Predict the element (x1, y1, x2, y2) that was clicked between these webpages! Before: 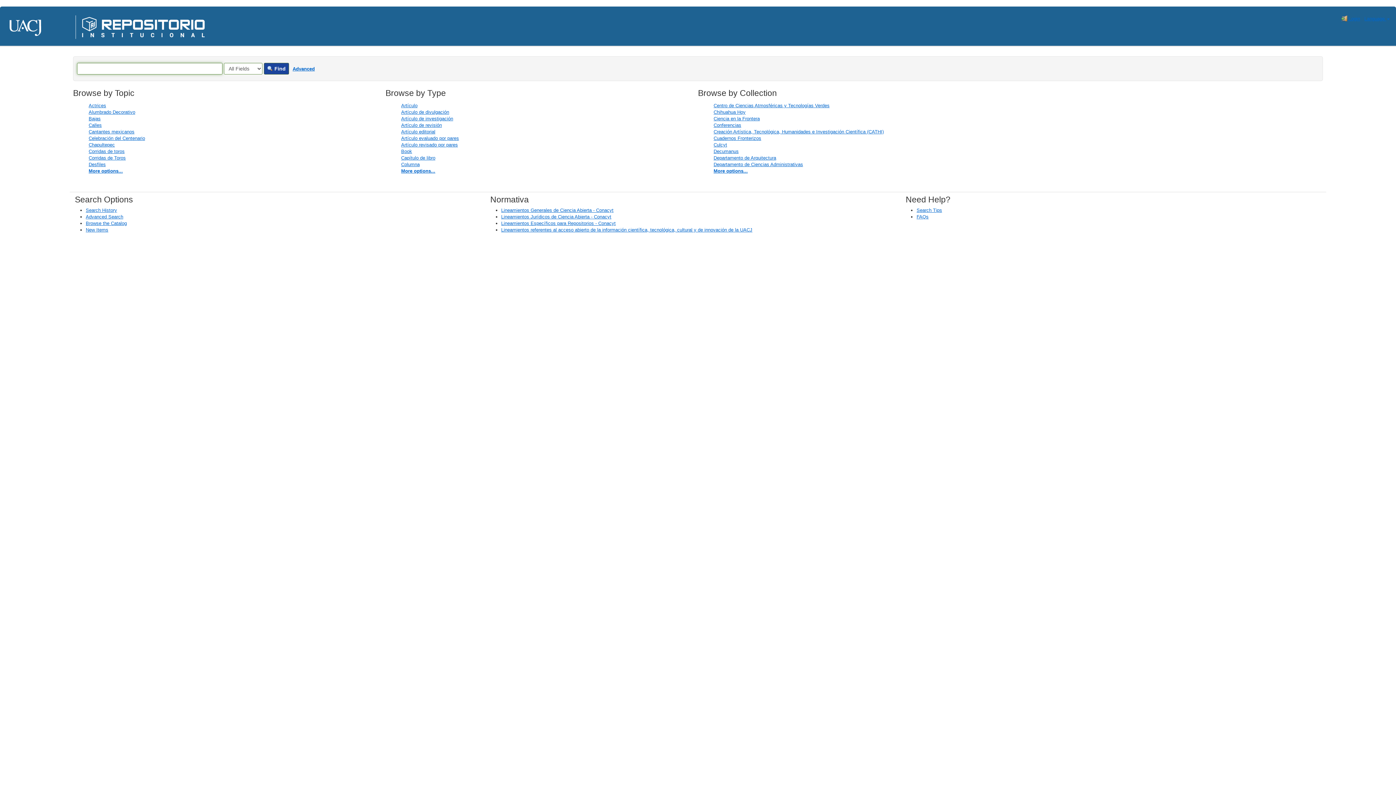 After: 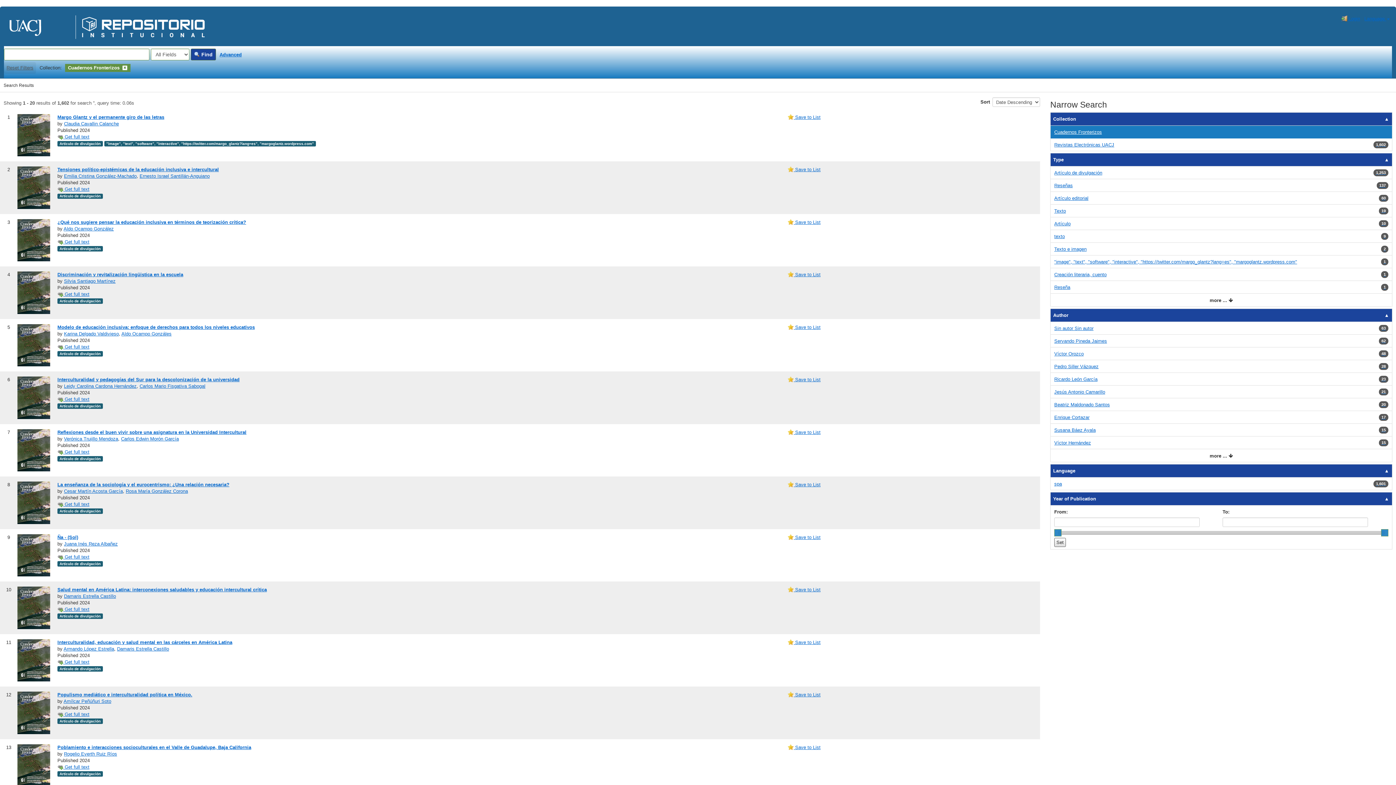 Action: bbox: (713, 135, 761, 141) label: Cuadernos Fronterizos